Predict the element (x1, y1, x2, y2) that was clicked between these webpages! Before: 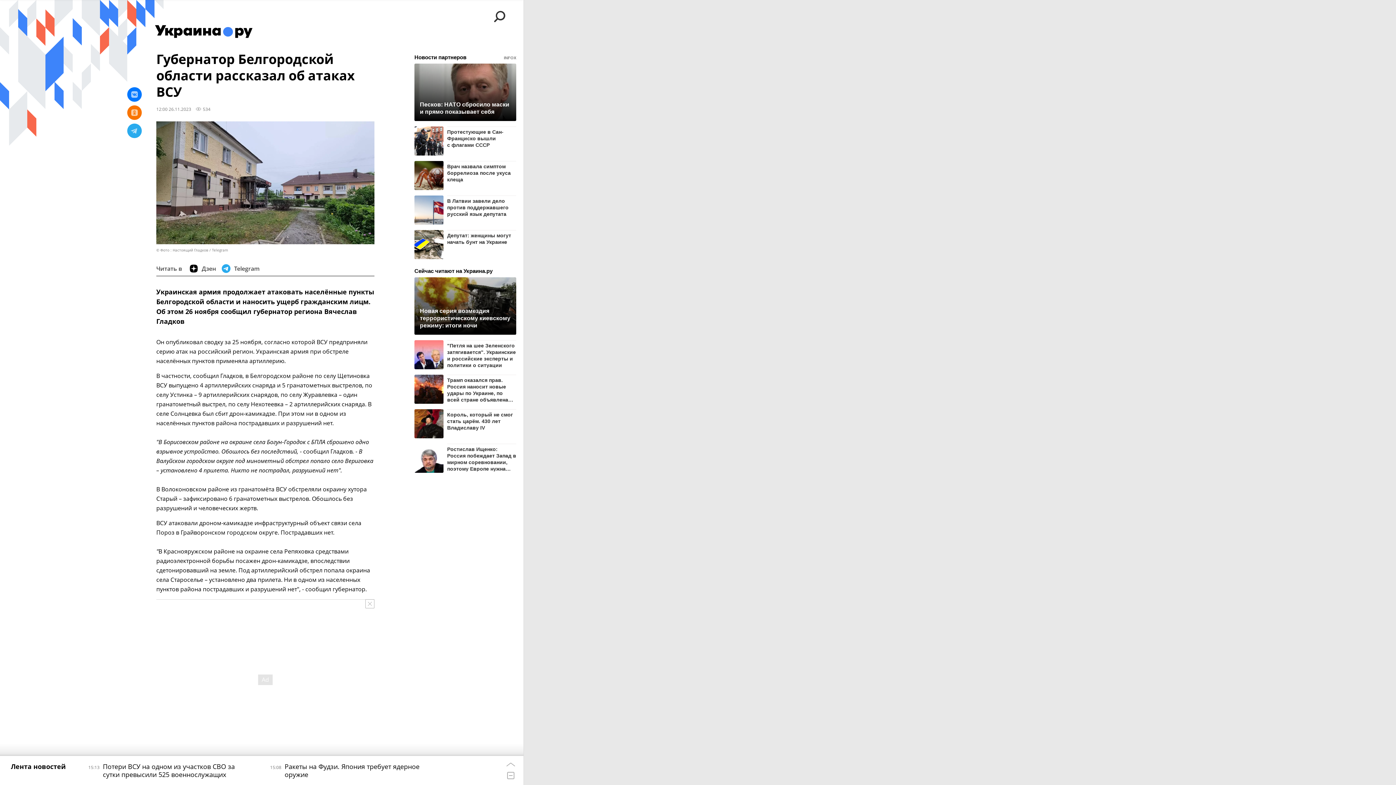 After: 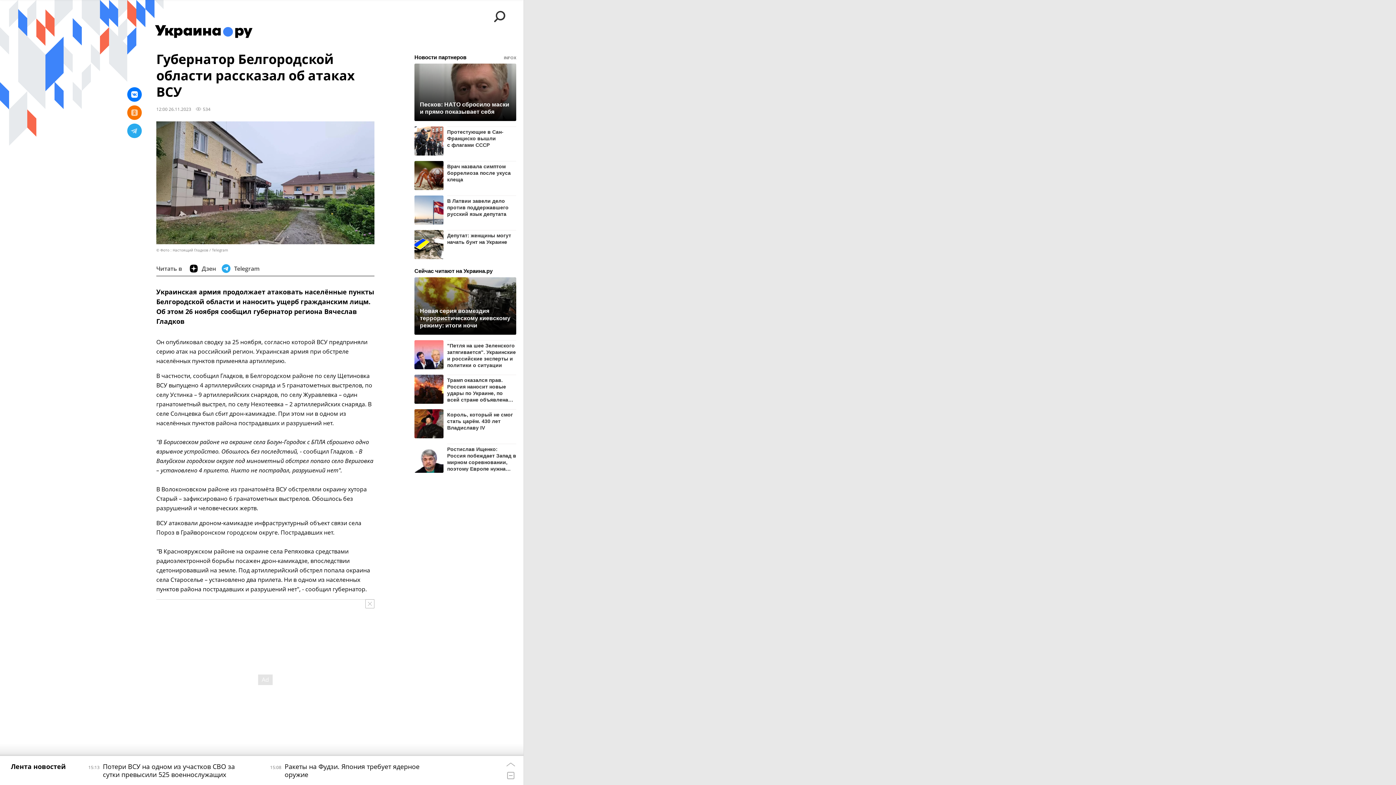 Action: bbox: (127, 87, 141, 101)